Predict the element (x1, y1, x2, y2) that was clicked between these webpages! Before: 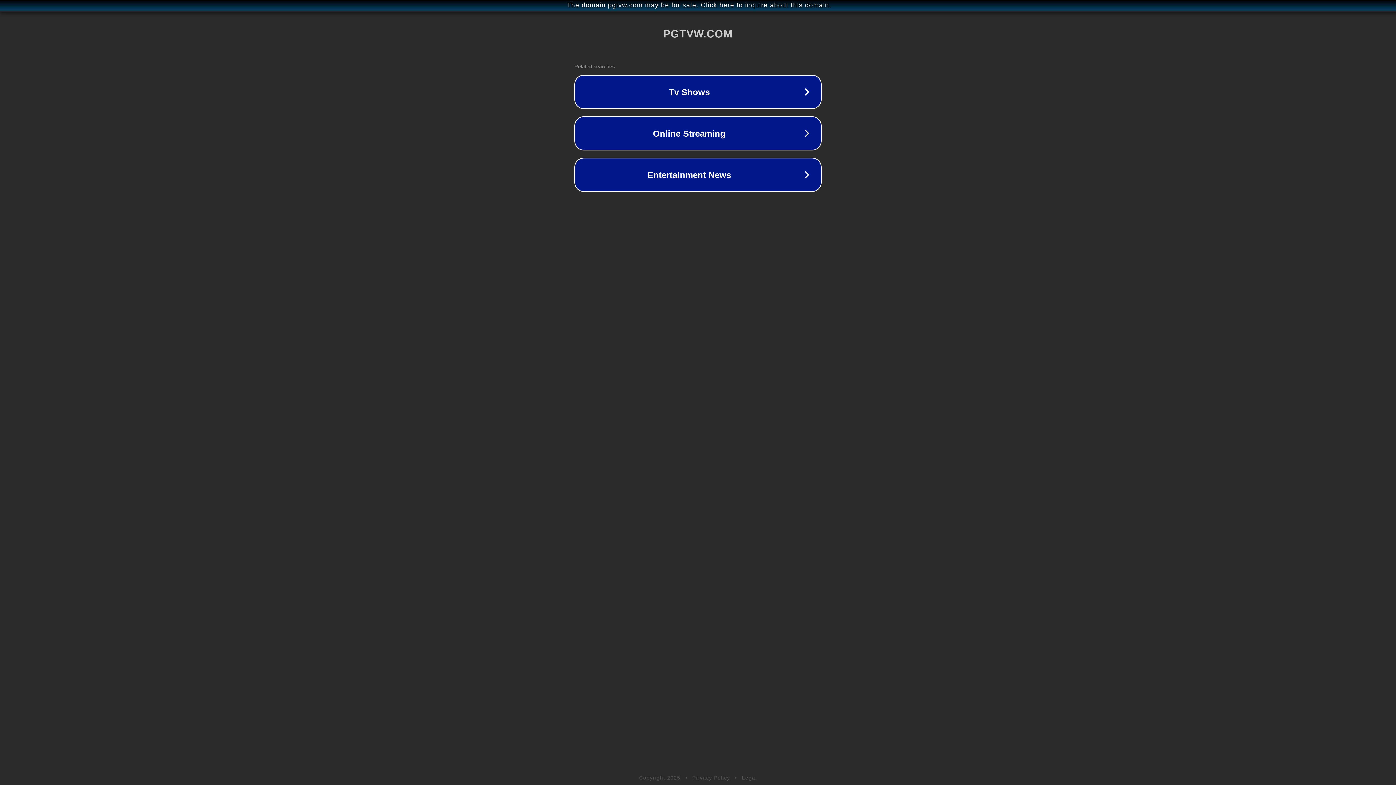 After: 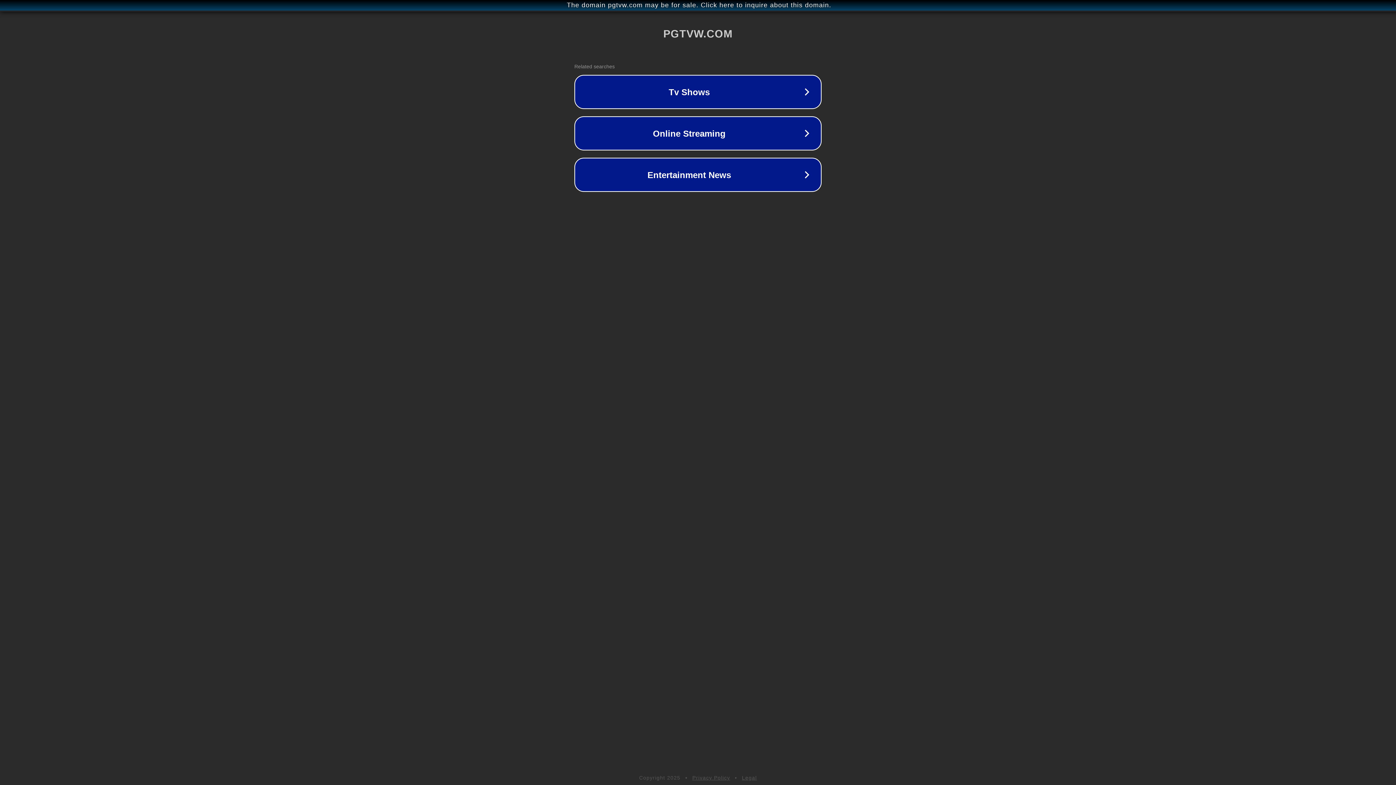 Action: label: Privacy Policy bbox: (692, 775, 730, 781)